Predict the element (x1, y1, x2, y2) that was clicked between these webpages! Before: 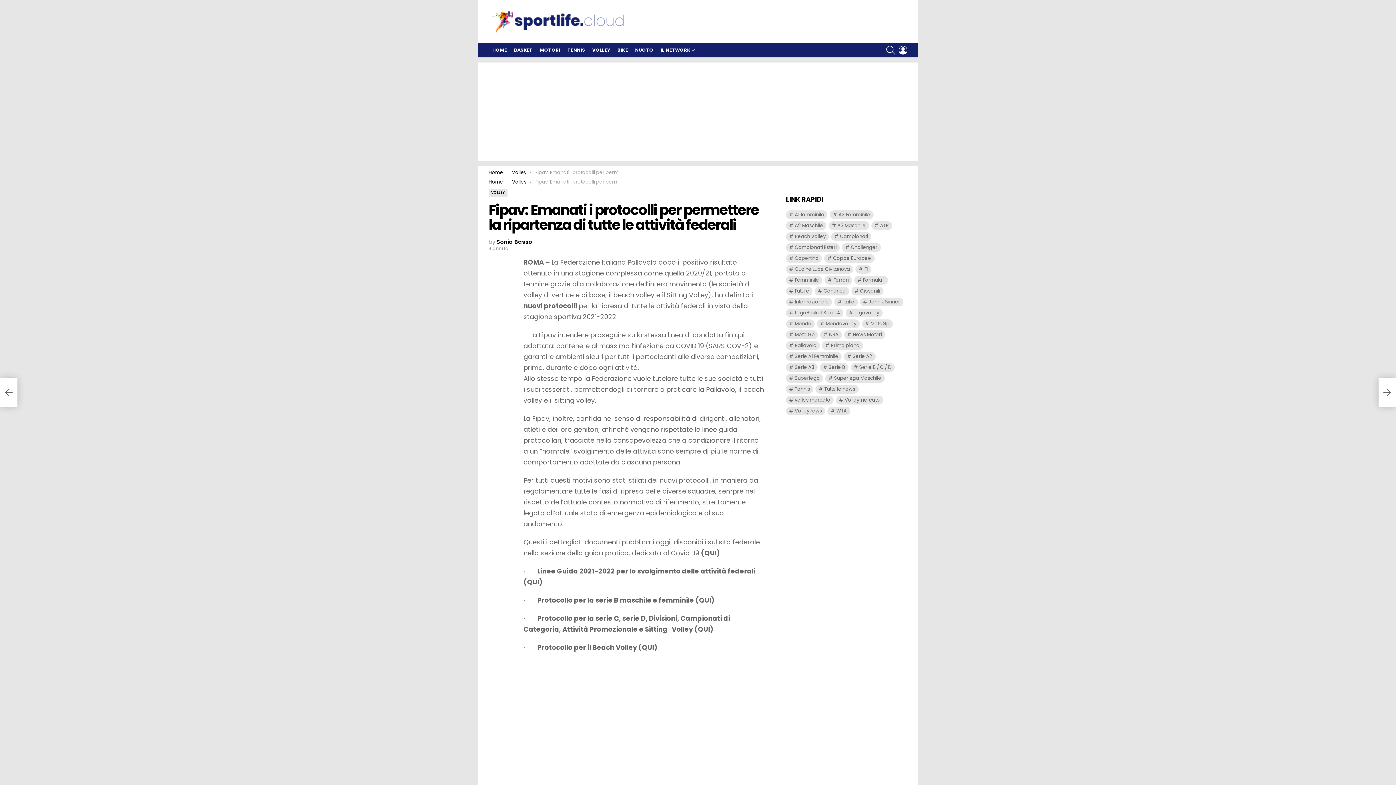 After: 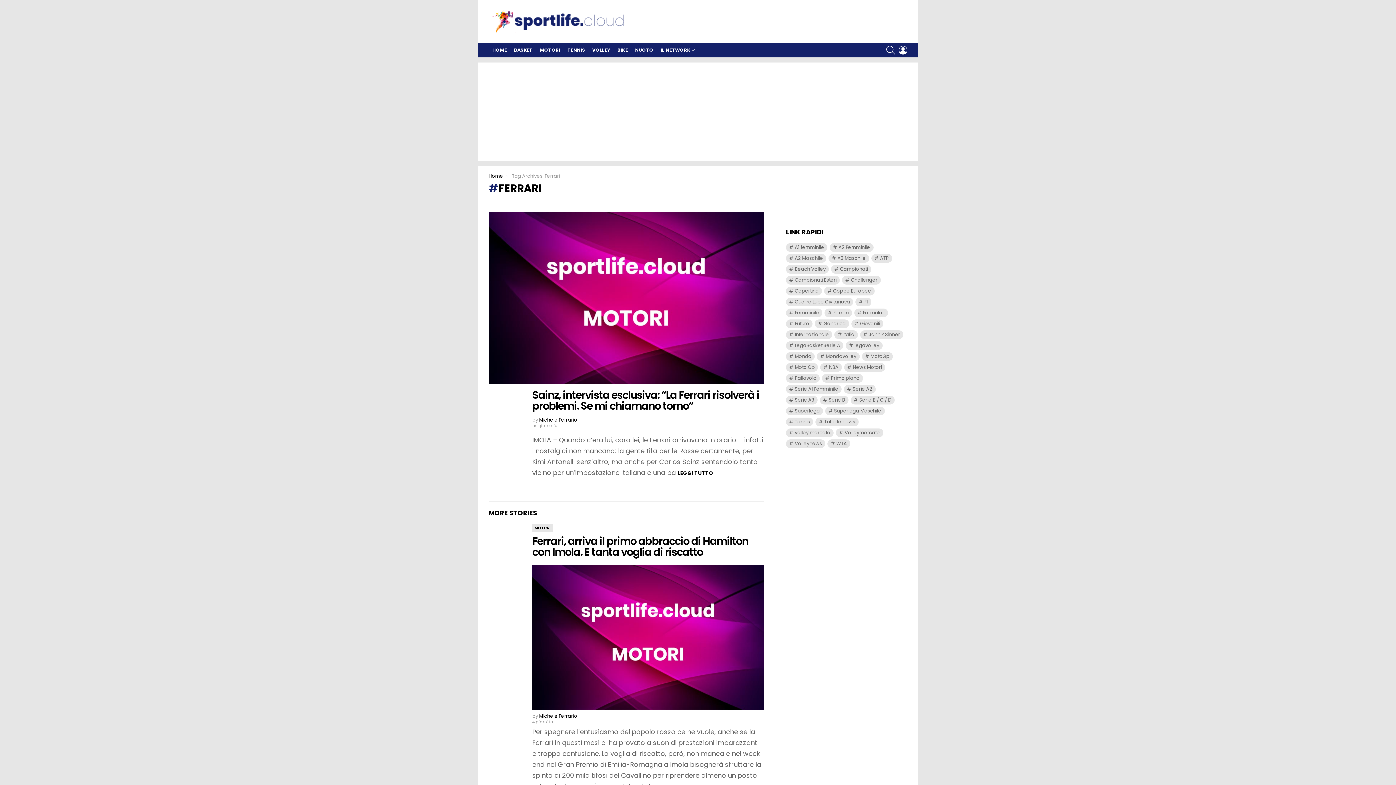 Action: bbox: (824, 276, 852, 284) label: Ferrari (2.759 elementi)